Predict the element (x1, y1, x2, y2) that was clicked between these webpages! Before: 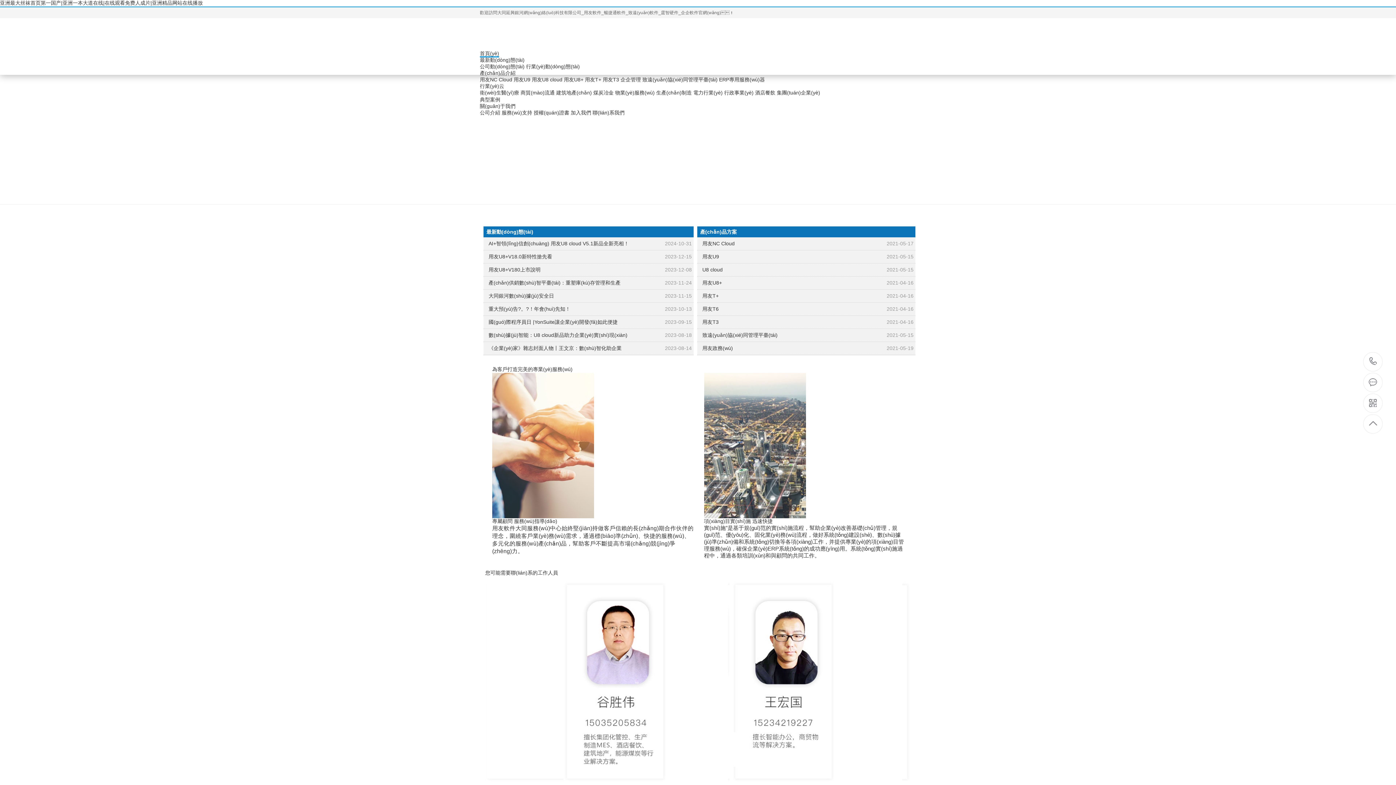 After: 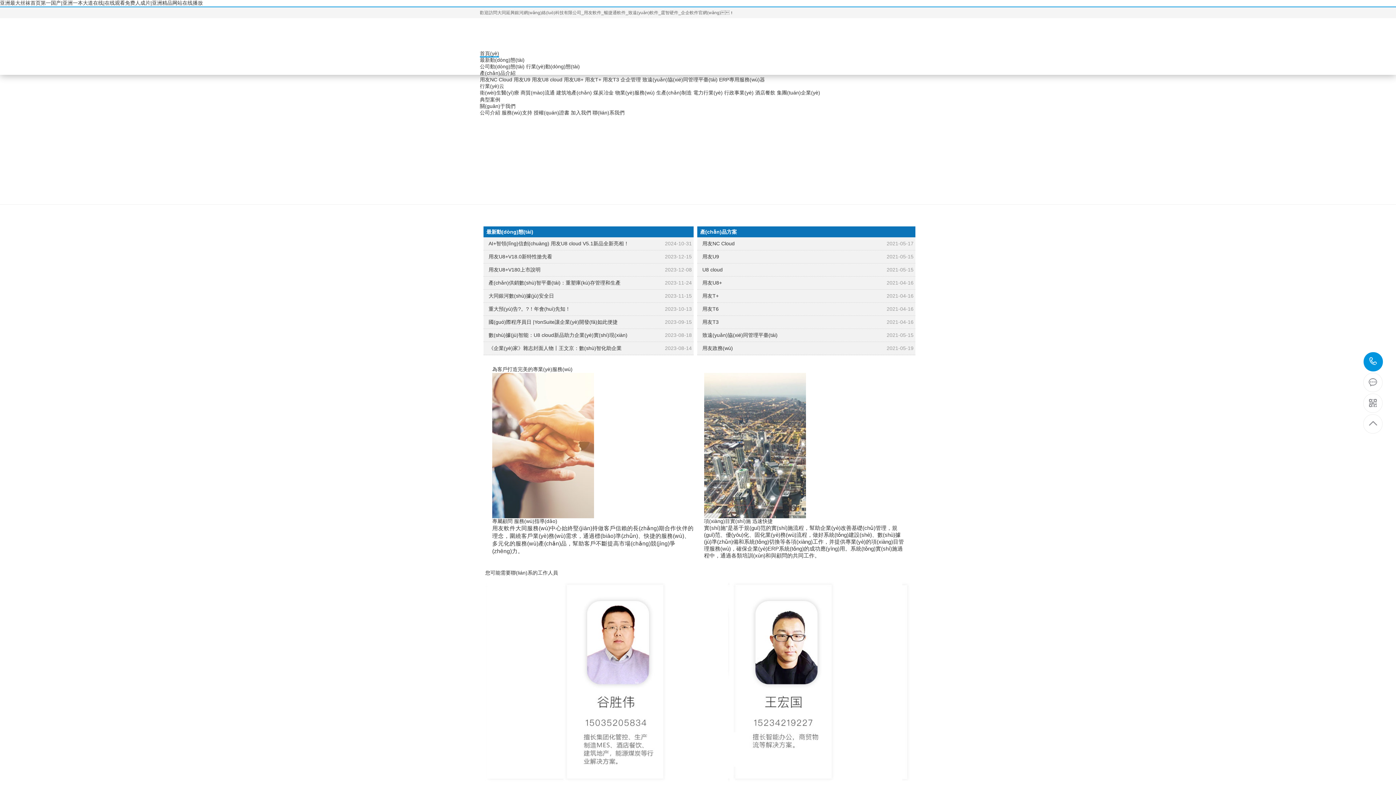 Action: bbox: (1363, 352, 1383, 371) label: 0352-2992321